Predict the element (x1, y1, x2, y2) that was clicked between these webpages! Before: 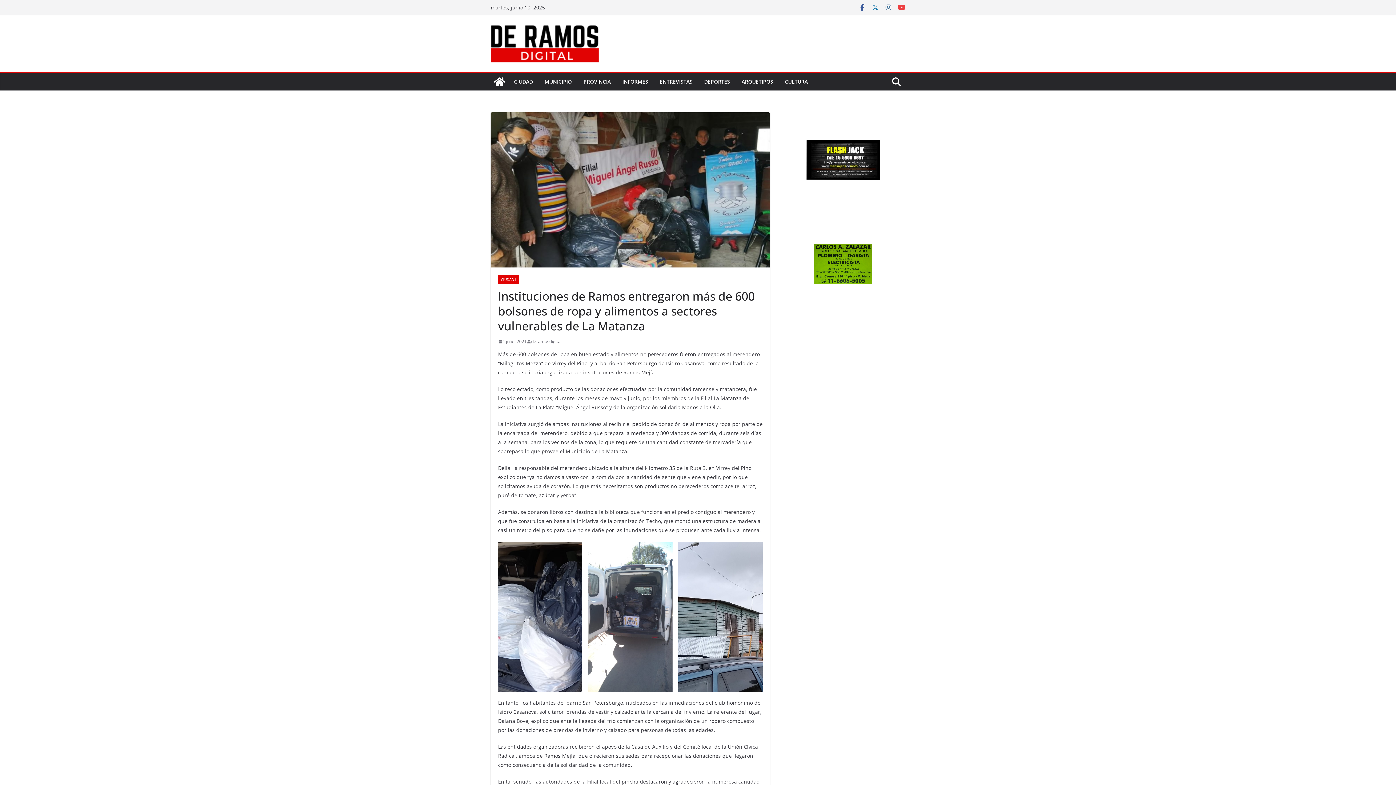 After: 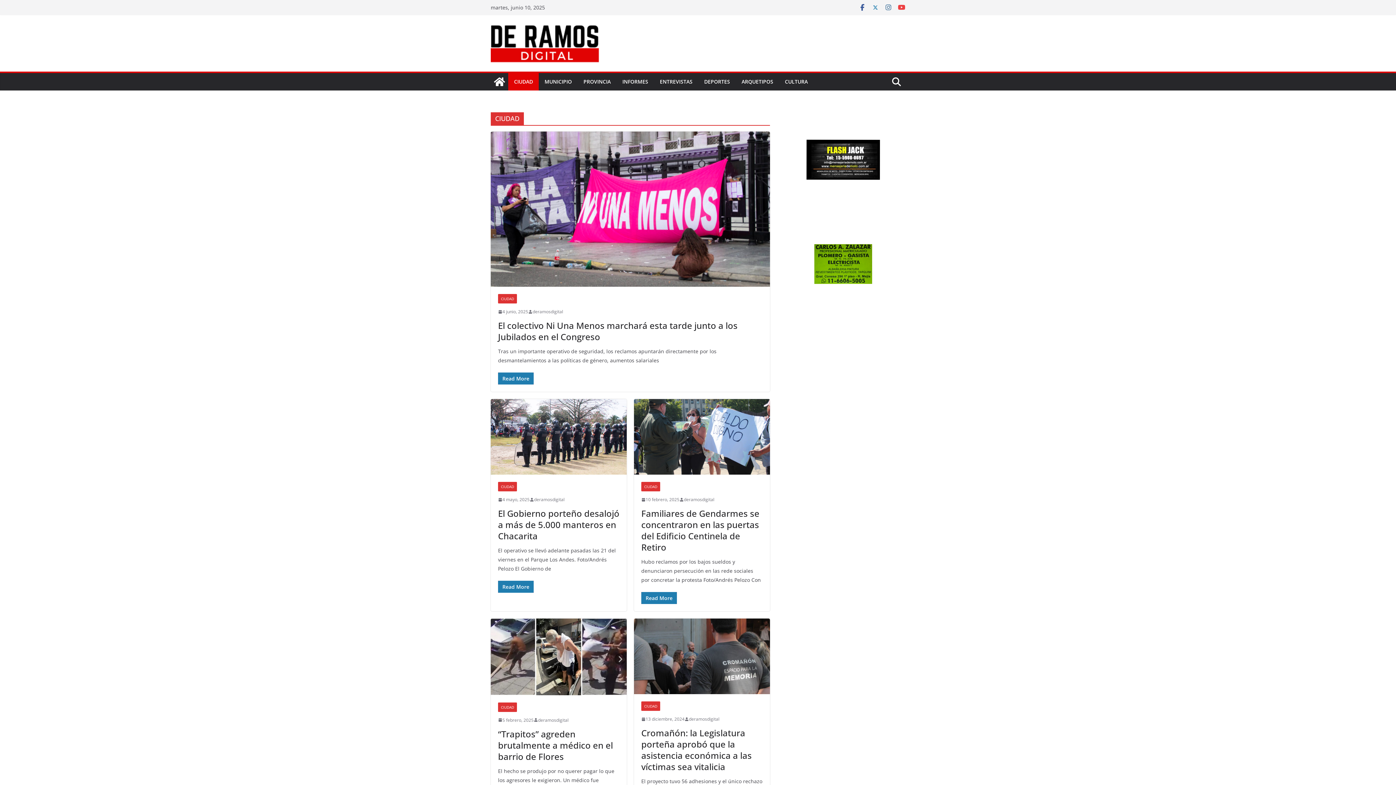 Action: bbox: (514, 76, 533, 86) label: CIUDAD